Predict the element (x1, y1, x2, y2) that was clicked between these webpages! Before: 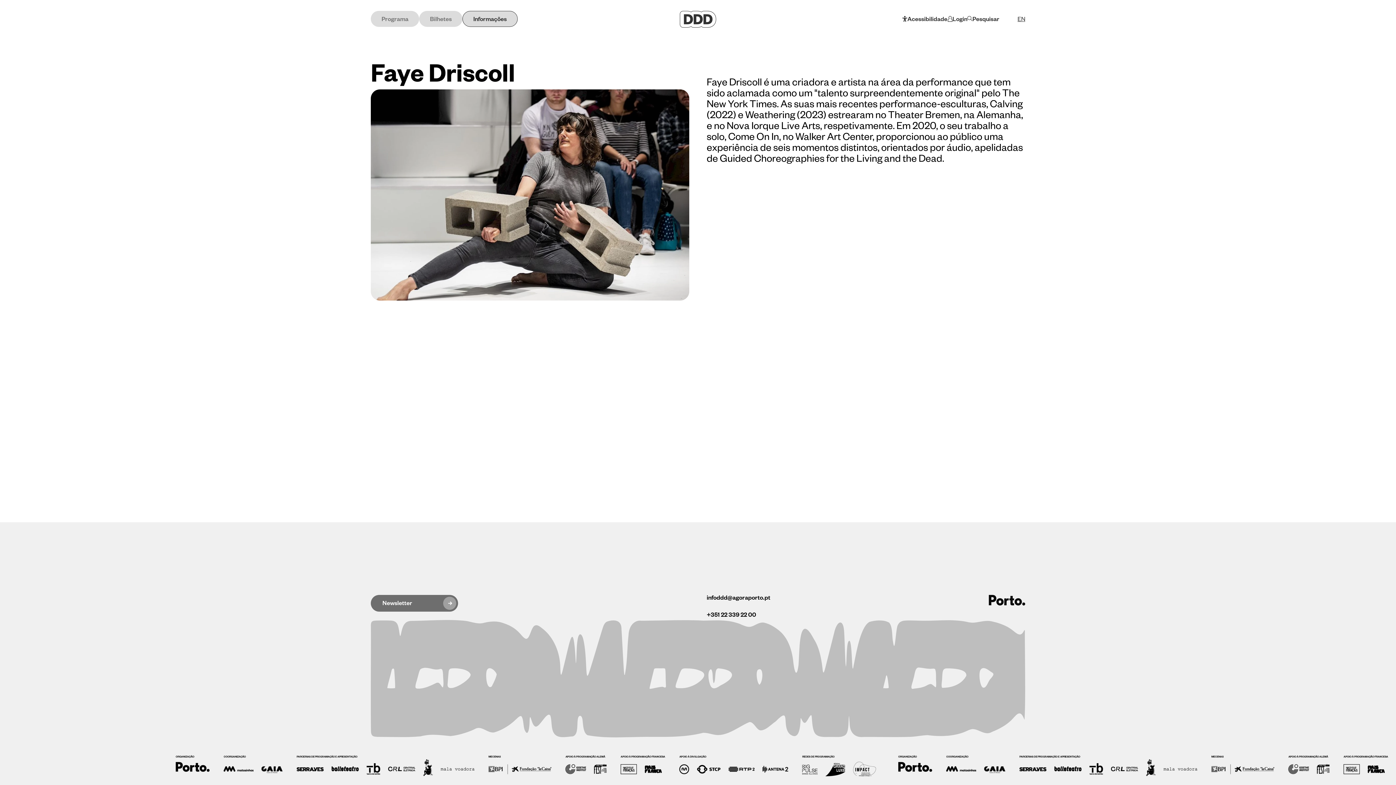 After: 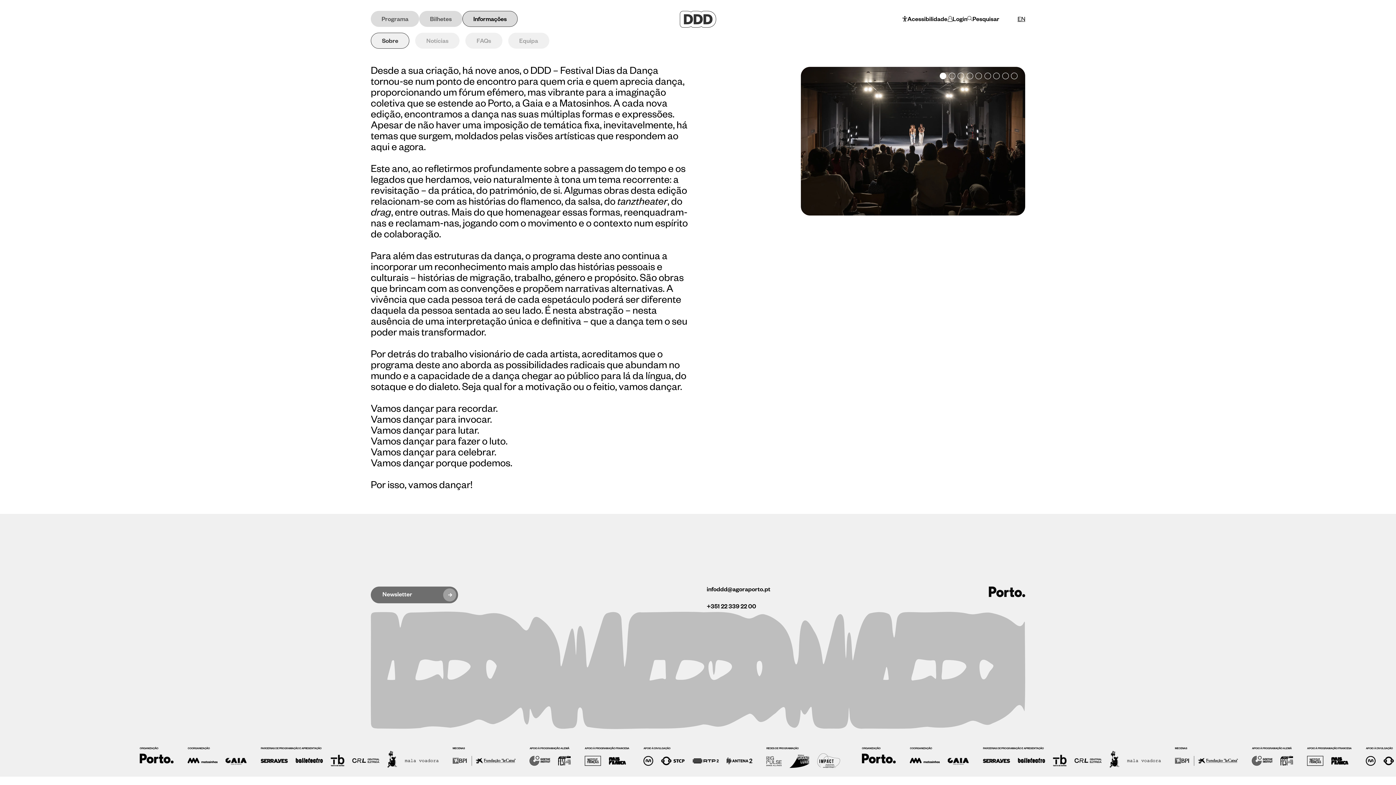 Action: label: Informações bbox: (462, 10, 517, 27)